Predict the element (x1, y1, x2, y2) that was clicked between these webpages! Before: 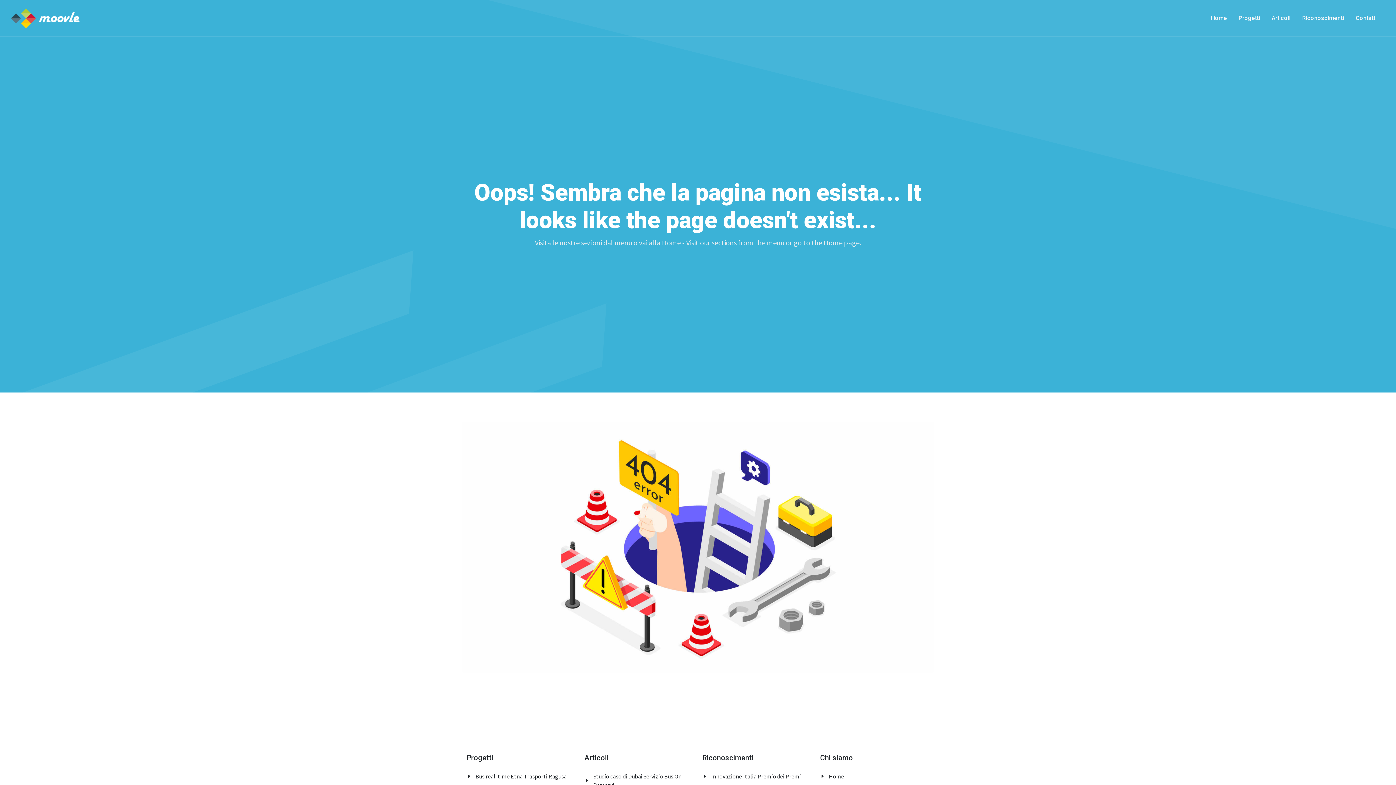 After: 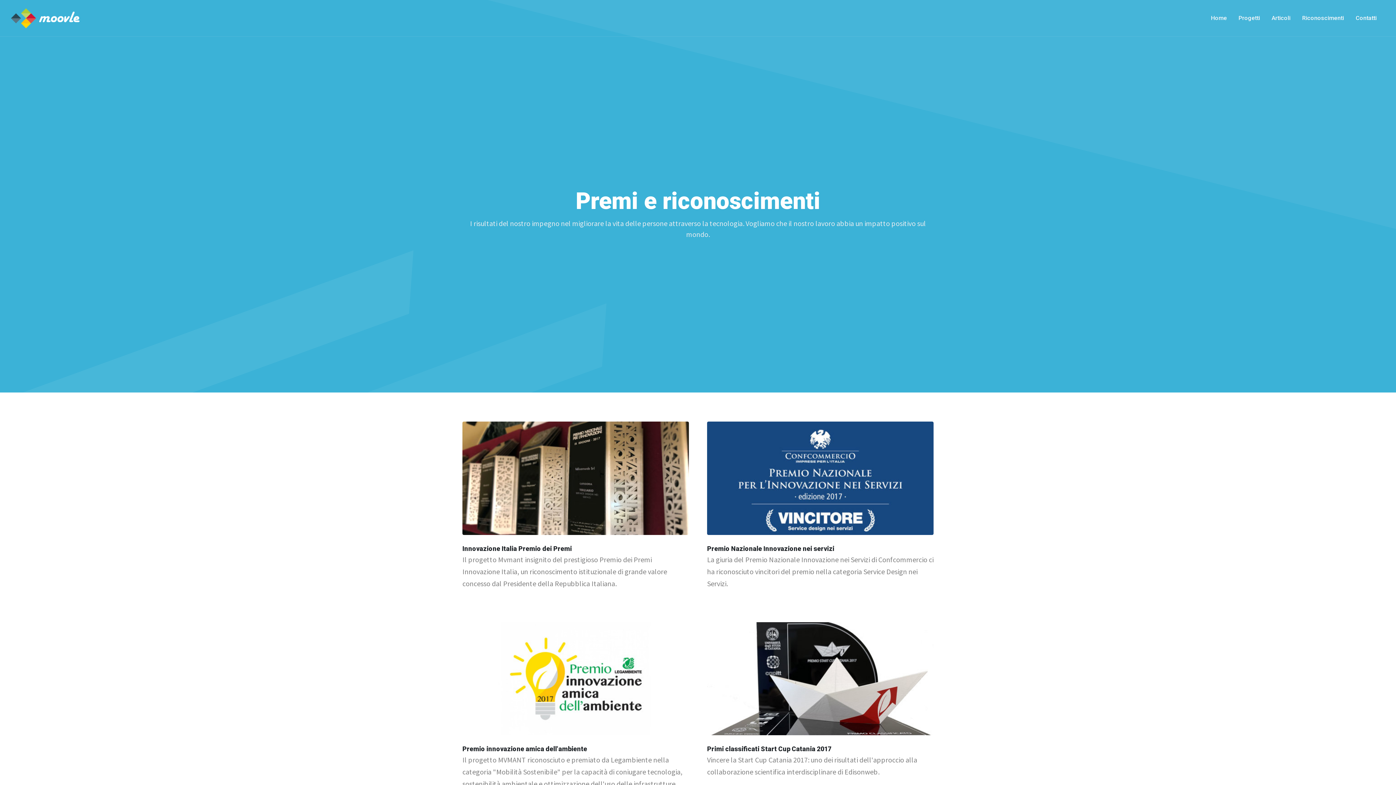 Action: bbox: (1297, 0, 1349, 36) label: Riconoscimenti